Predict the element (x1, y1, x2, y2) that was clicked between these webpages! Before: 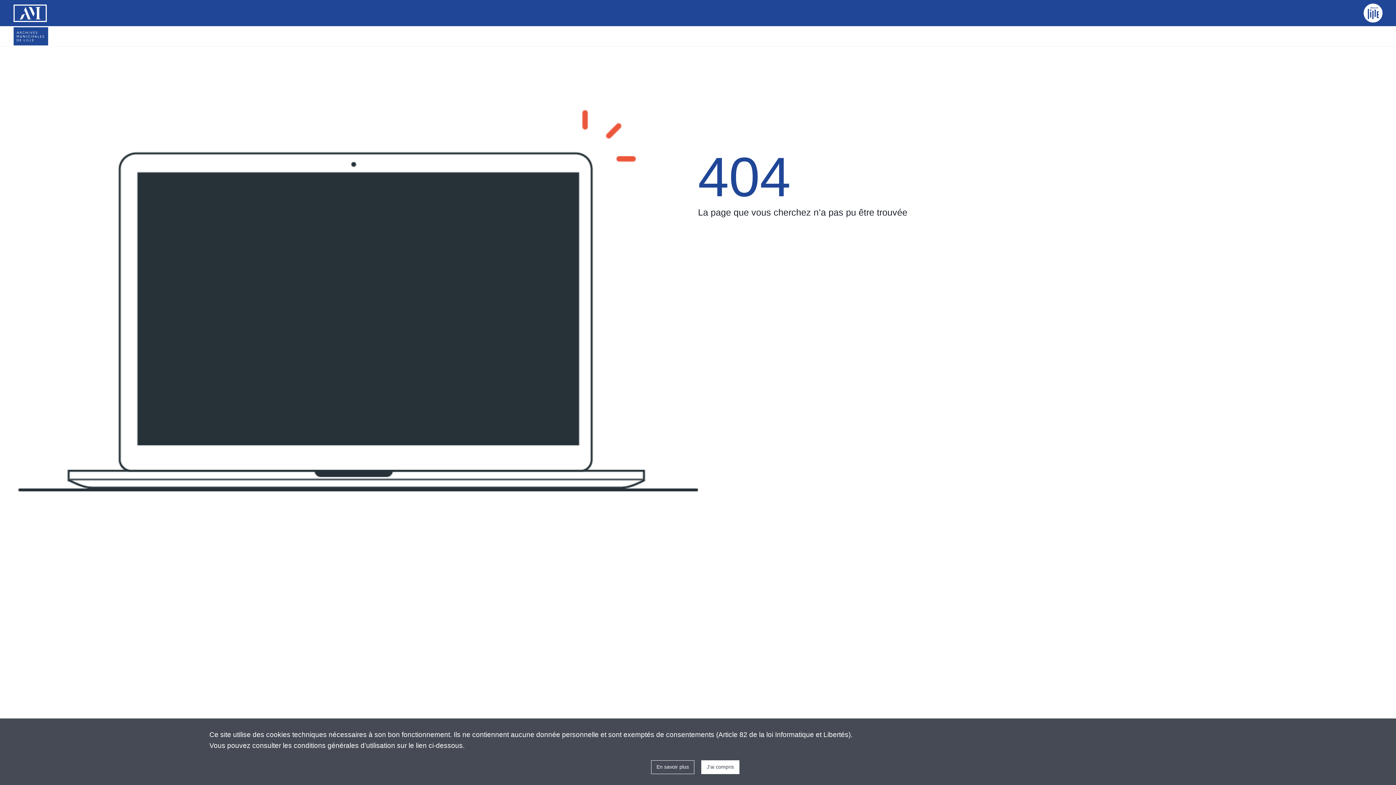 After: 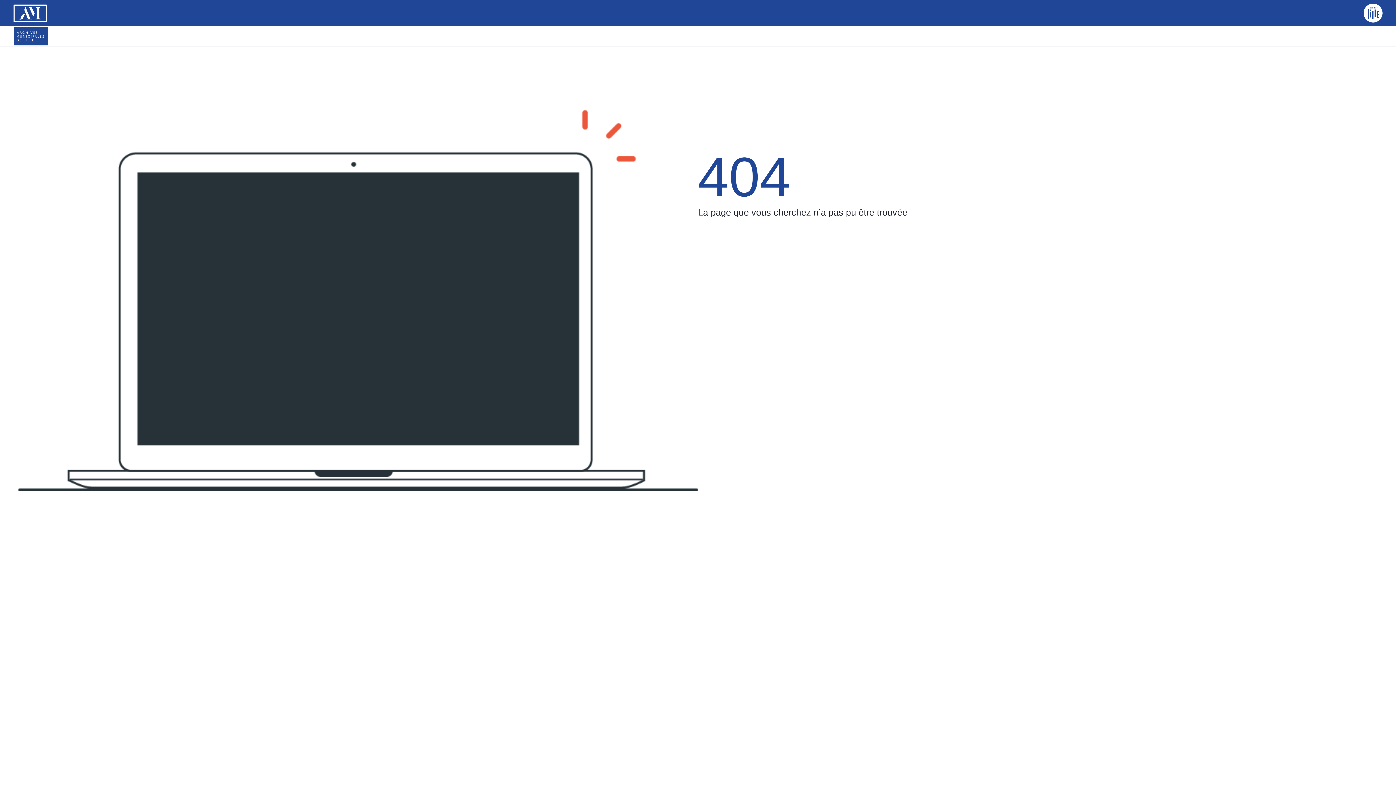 Action: bbox: (701, 760, 739, 774) label: J'ai compris